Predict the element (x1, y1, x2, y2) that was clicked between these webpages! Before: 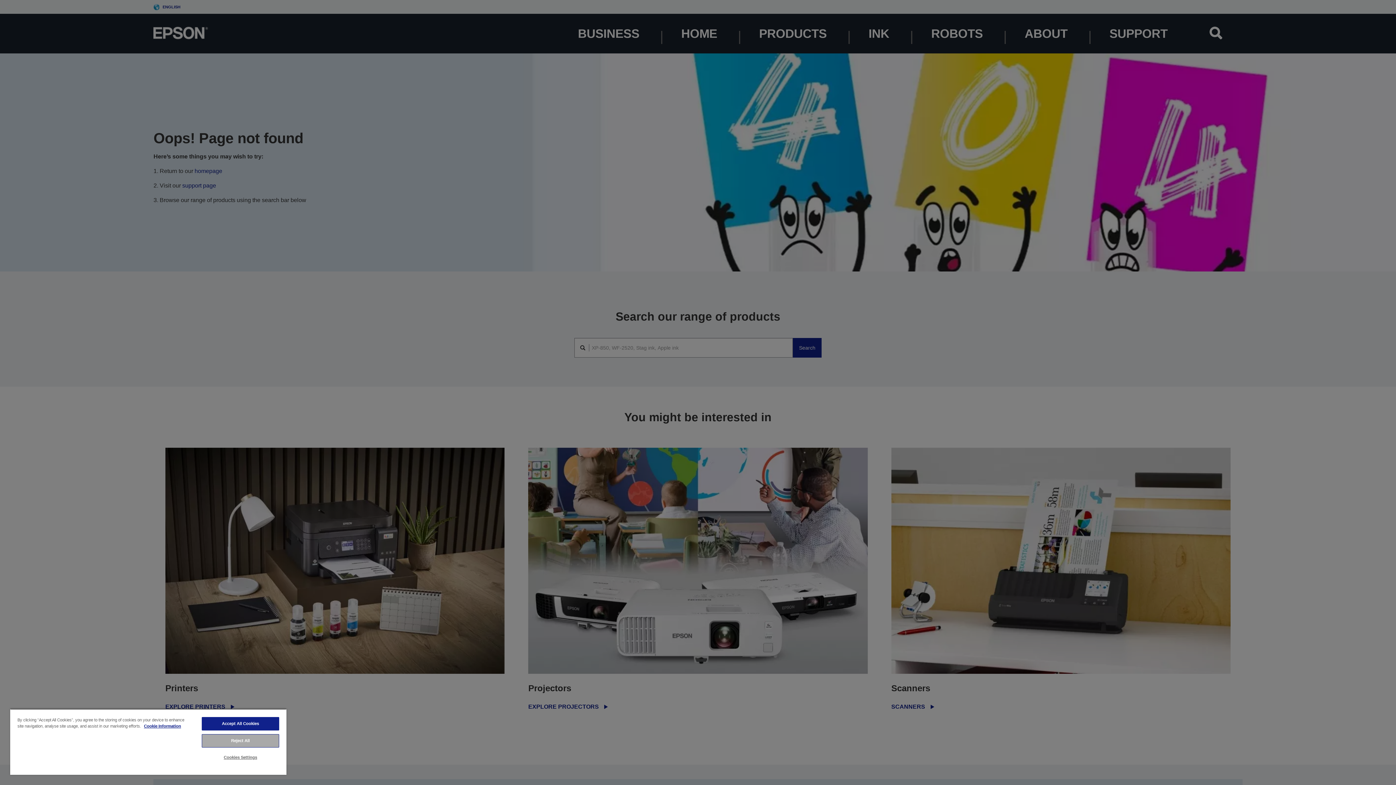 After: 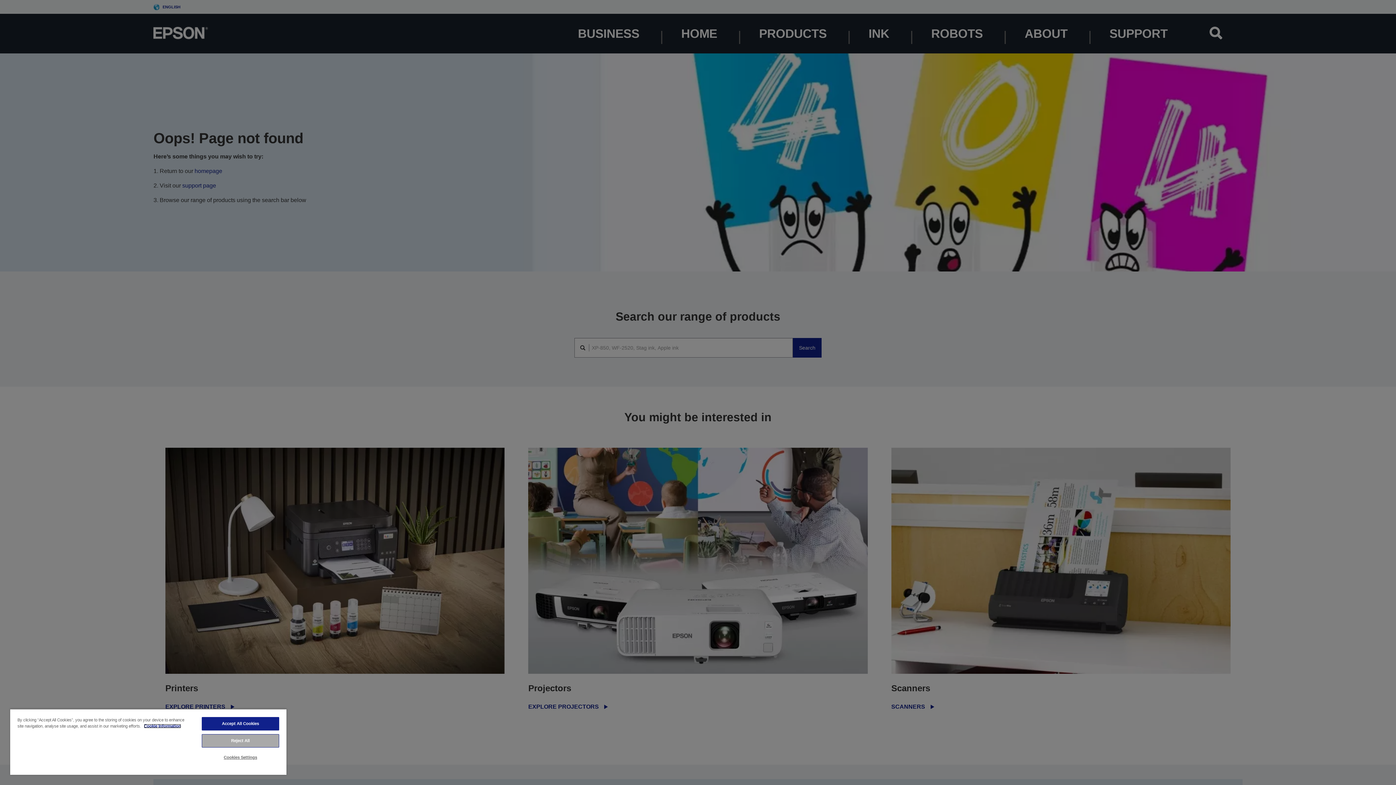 Action: bbox: (144, 724, 181, 728) label: More information about your privacy, opens in a new tab